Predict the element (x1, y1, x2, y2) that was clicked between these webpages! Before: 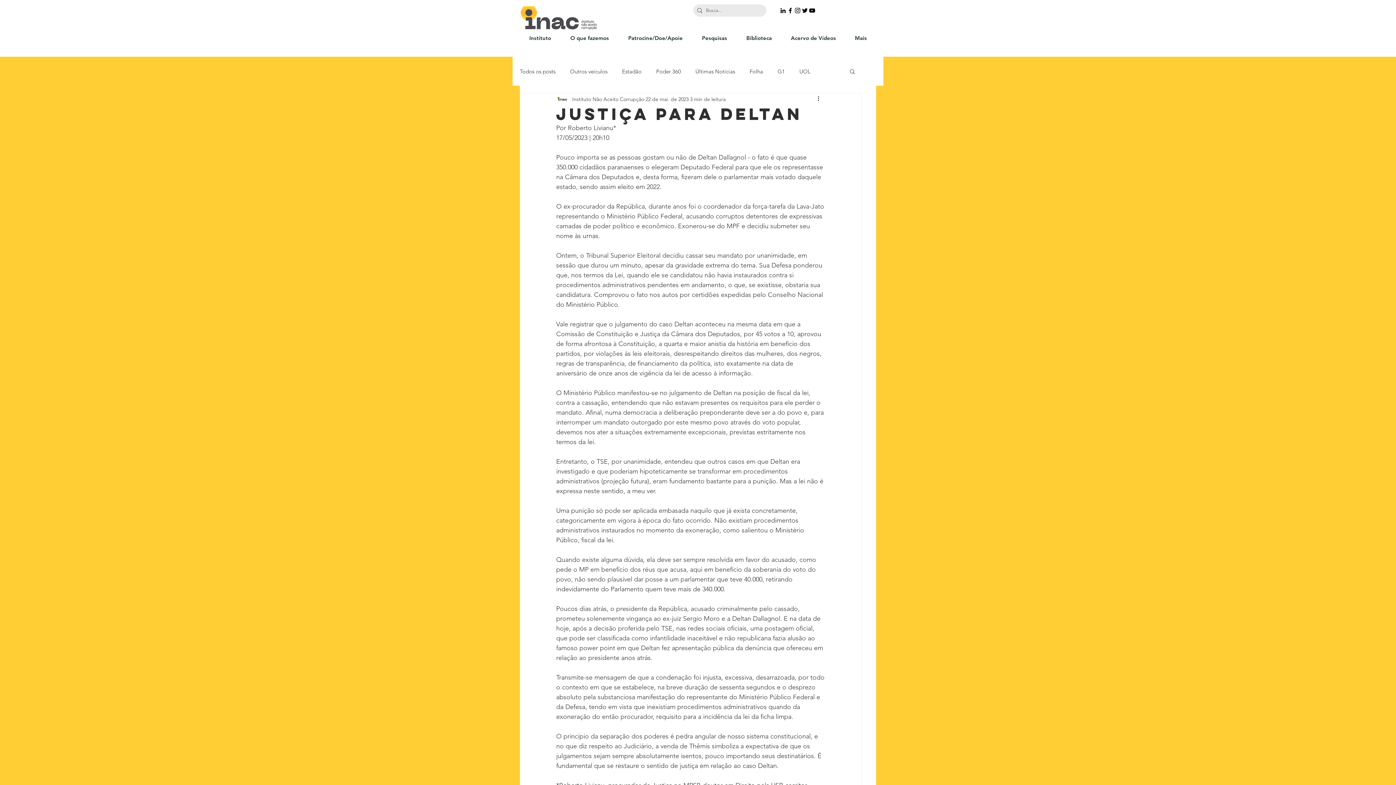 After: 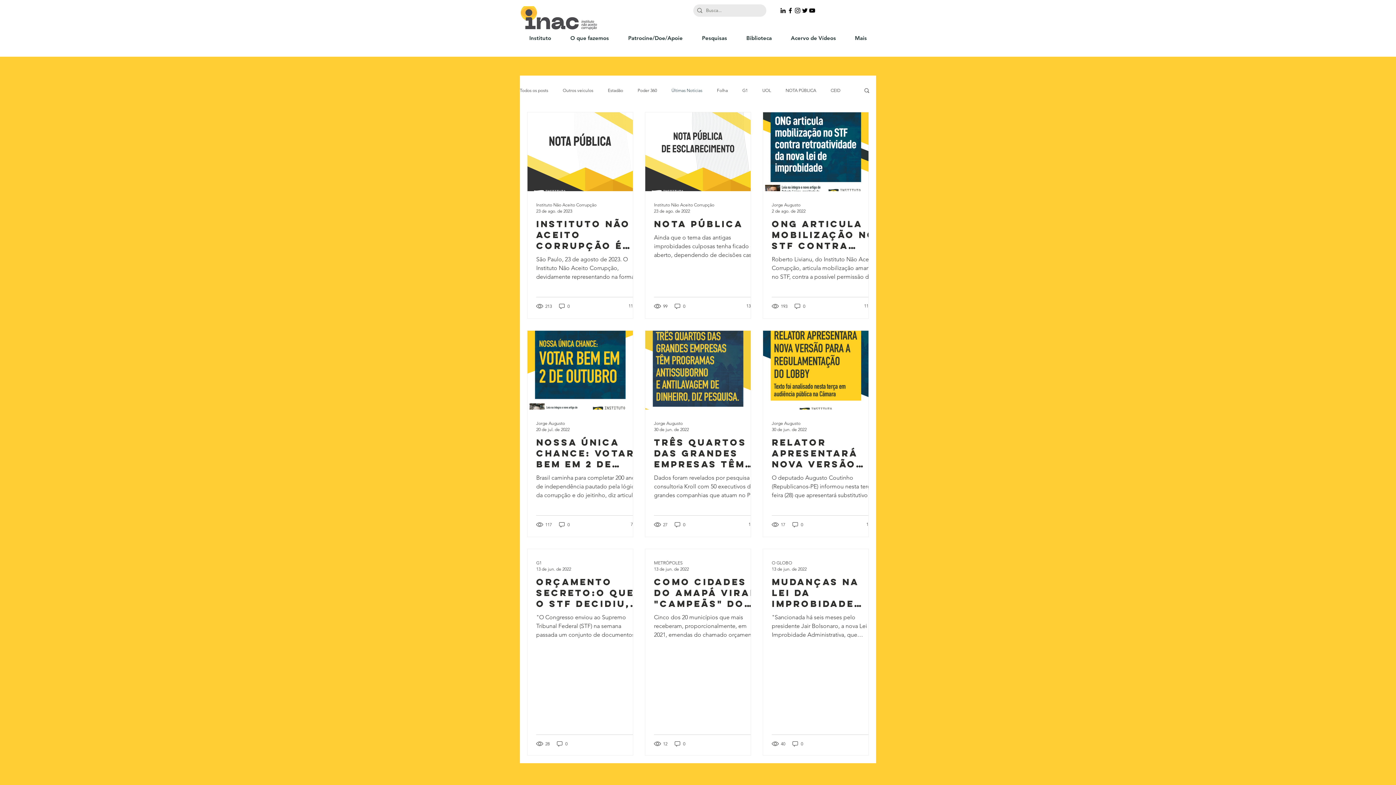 Action: label: Últimas Notícias bbox: (695, 67, 735, 75)